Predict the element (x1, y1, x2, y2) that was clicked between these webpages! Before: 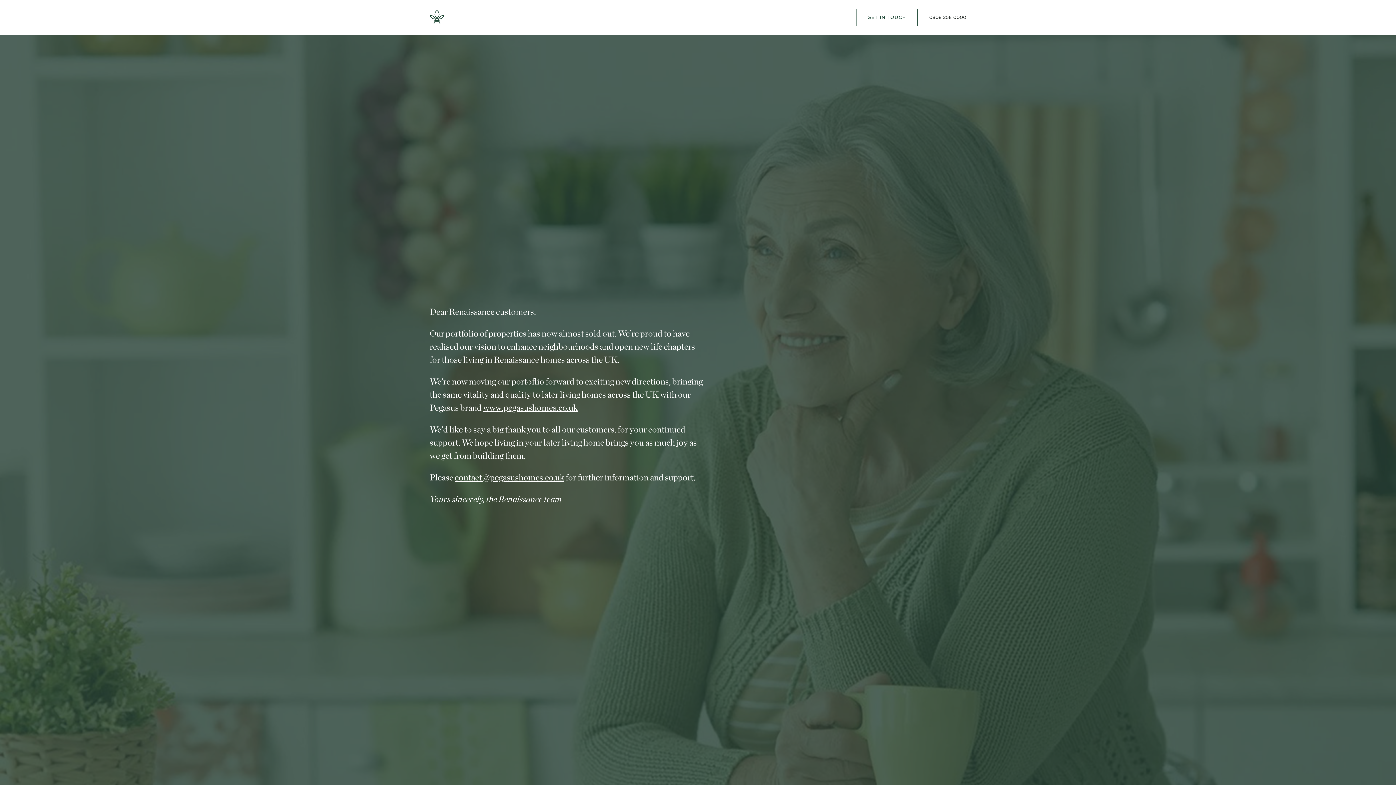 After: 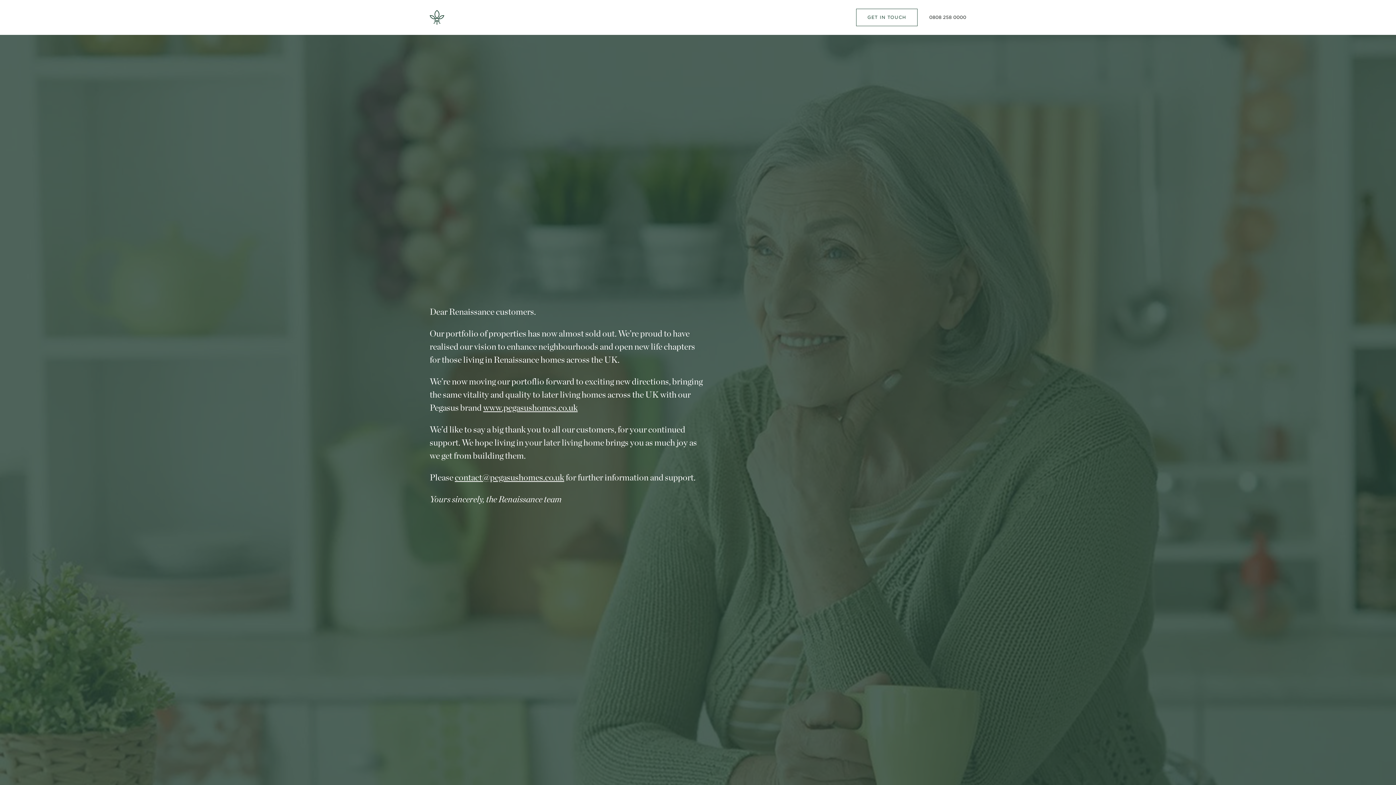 Action: bbox: (929, 14, 966, 20) label: 0808 258 0000